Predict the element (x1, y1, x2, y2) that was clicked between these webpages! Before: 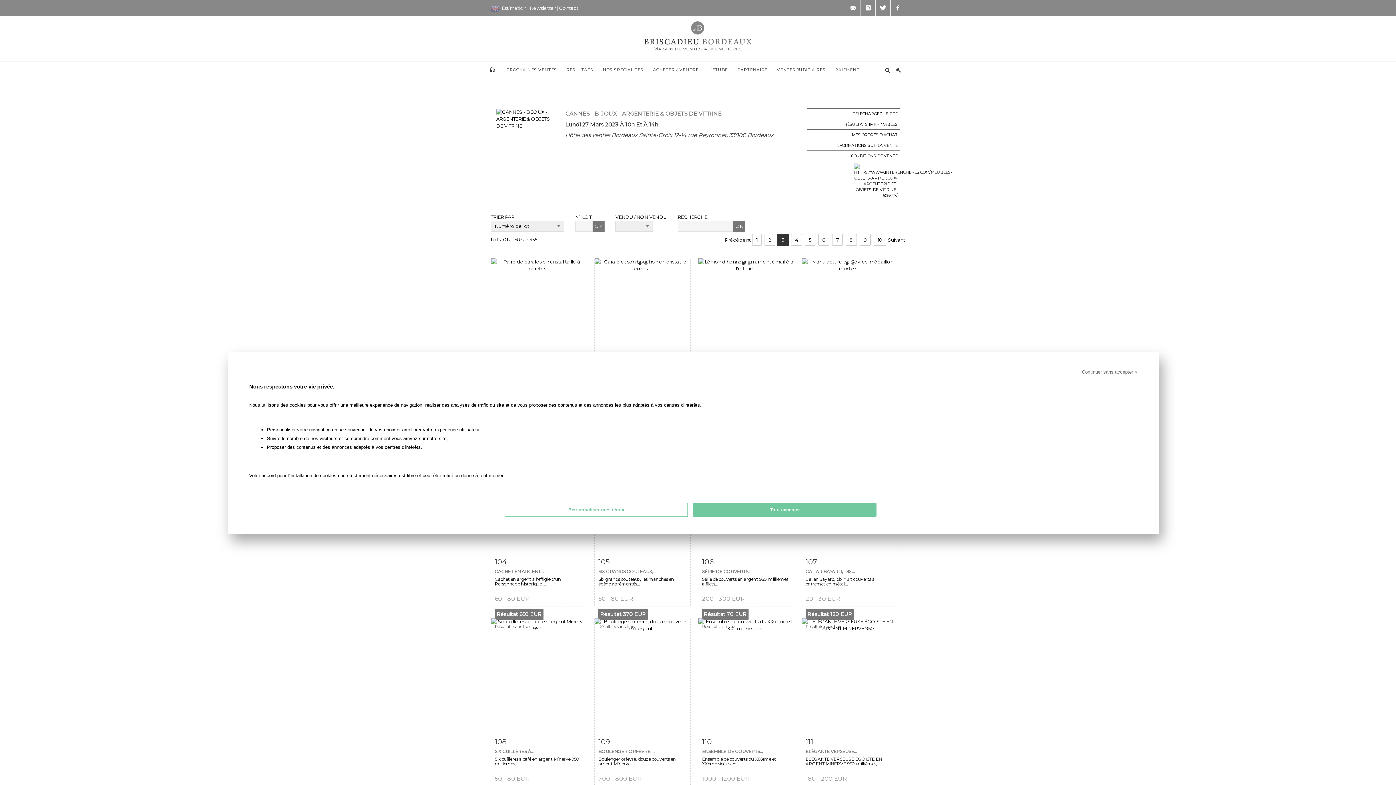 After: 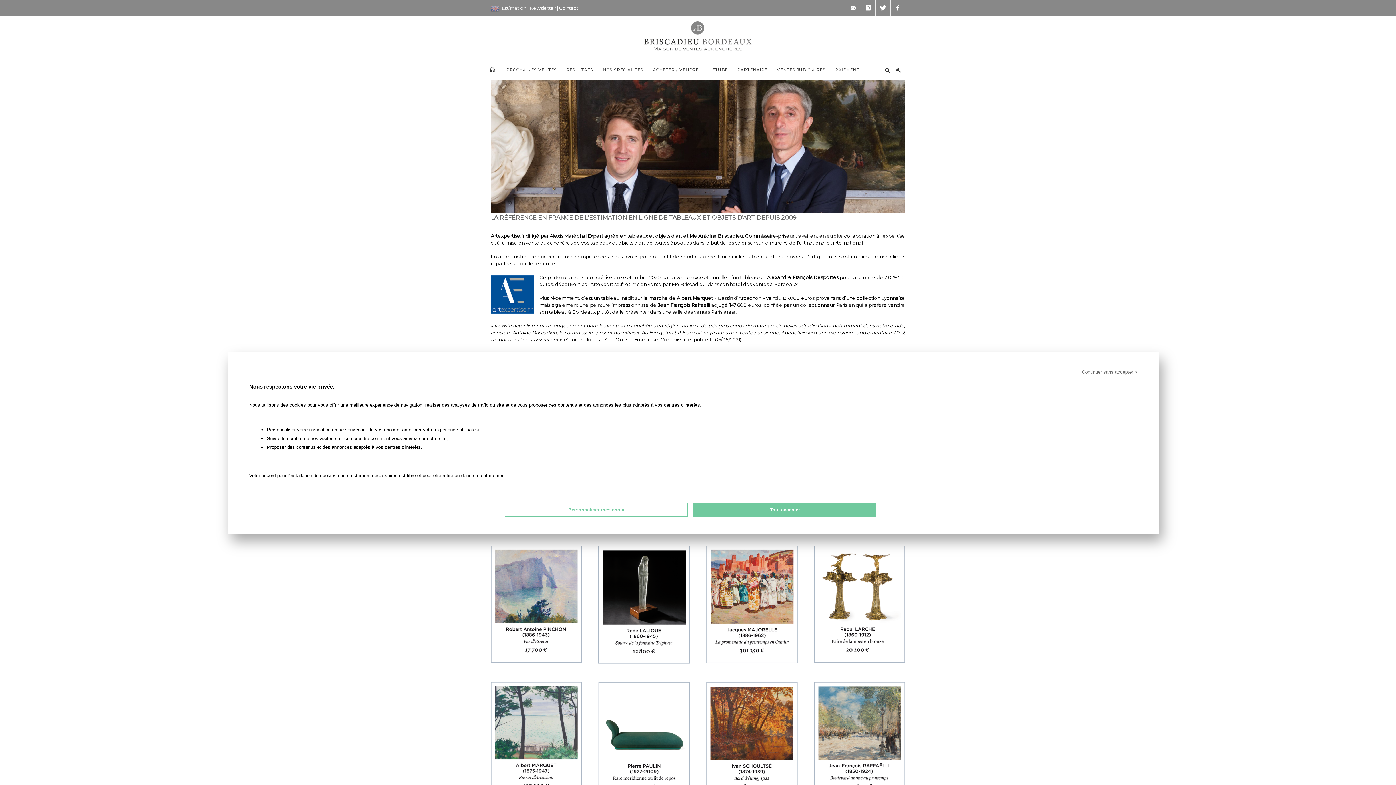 Action: label: PARTENAIRE bbox: (733, 61, 772, 75)